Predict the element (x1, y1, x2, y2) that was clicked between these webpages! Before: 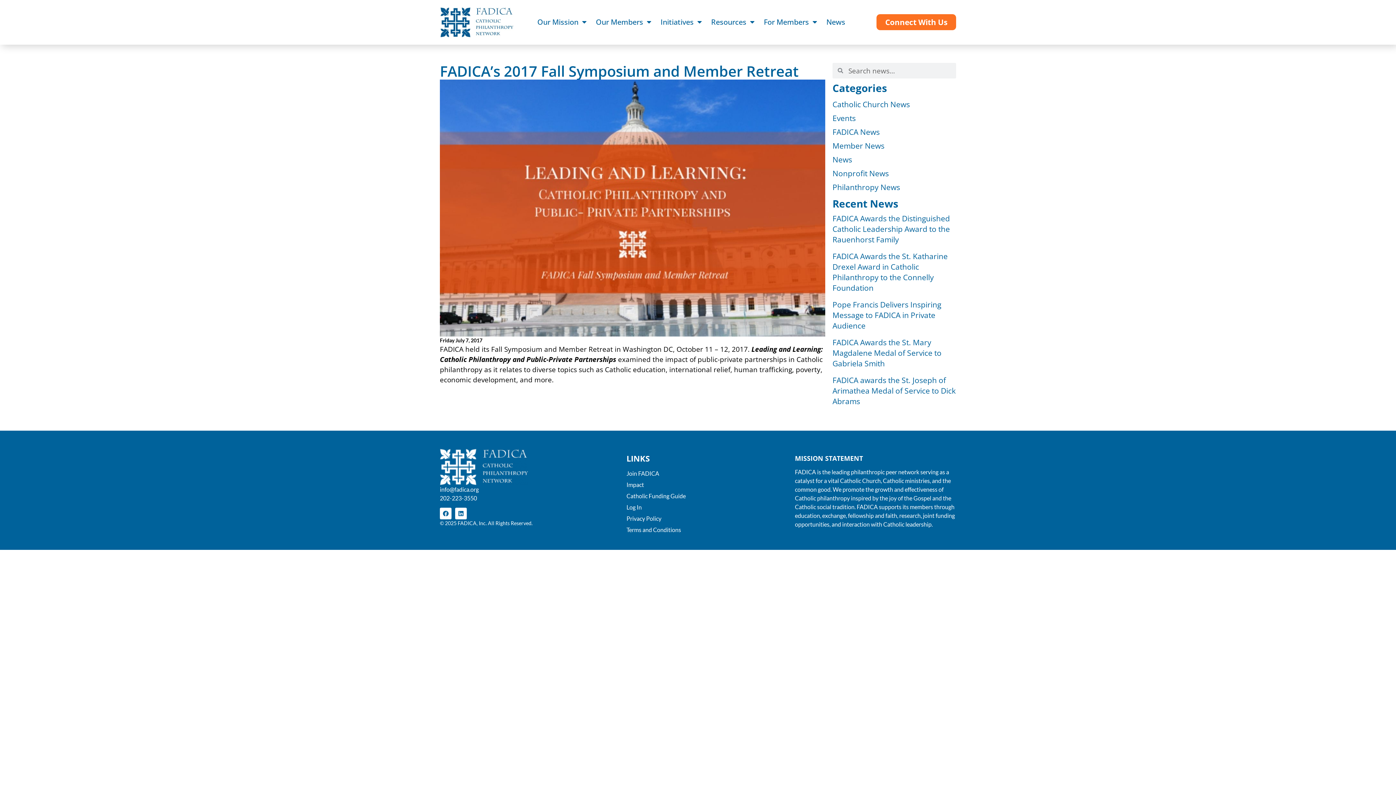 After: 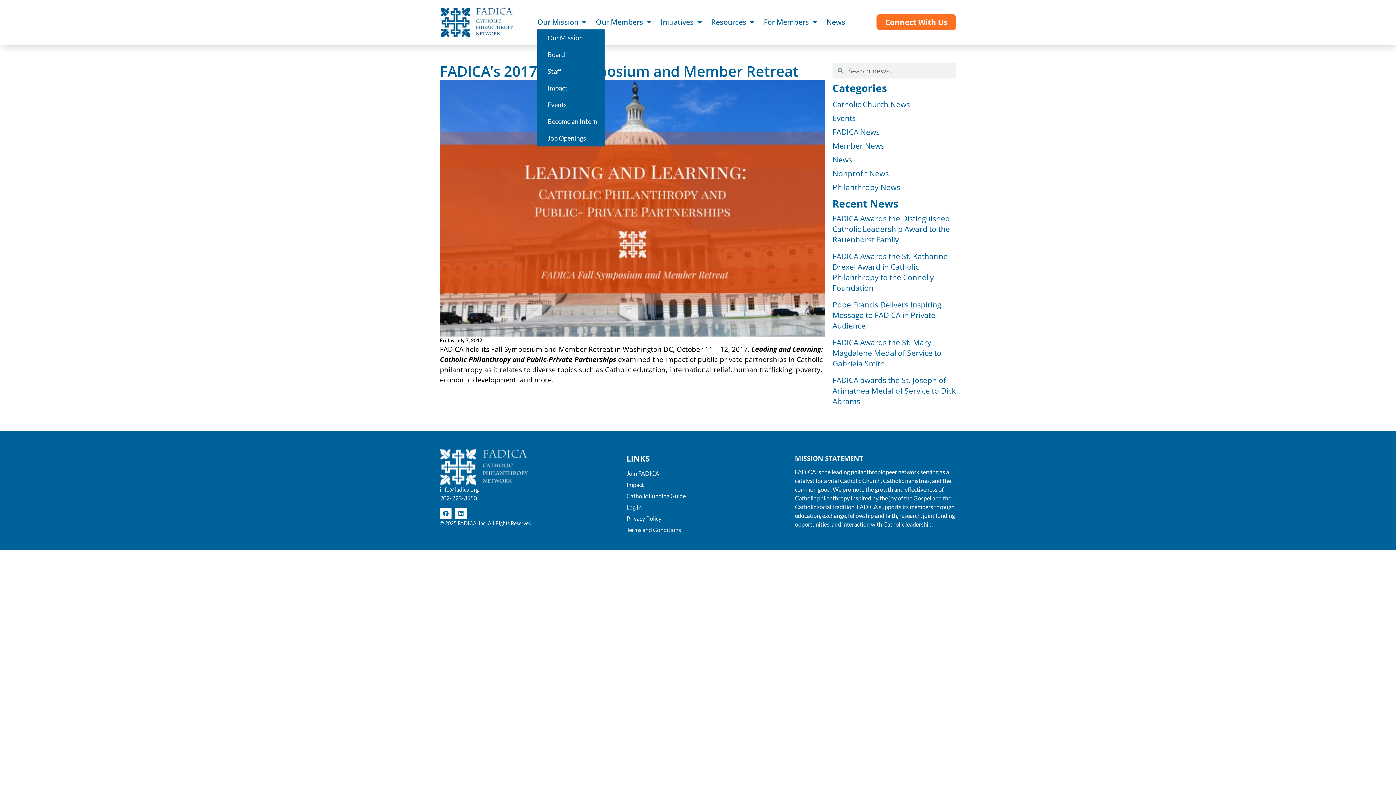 Action: label: Our Mission bbox: (537, 18, 586, 25)